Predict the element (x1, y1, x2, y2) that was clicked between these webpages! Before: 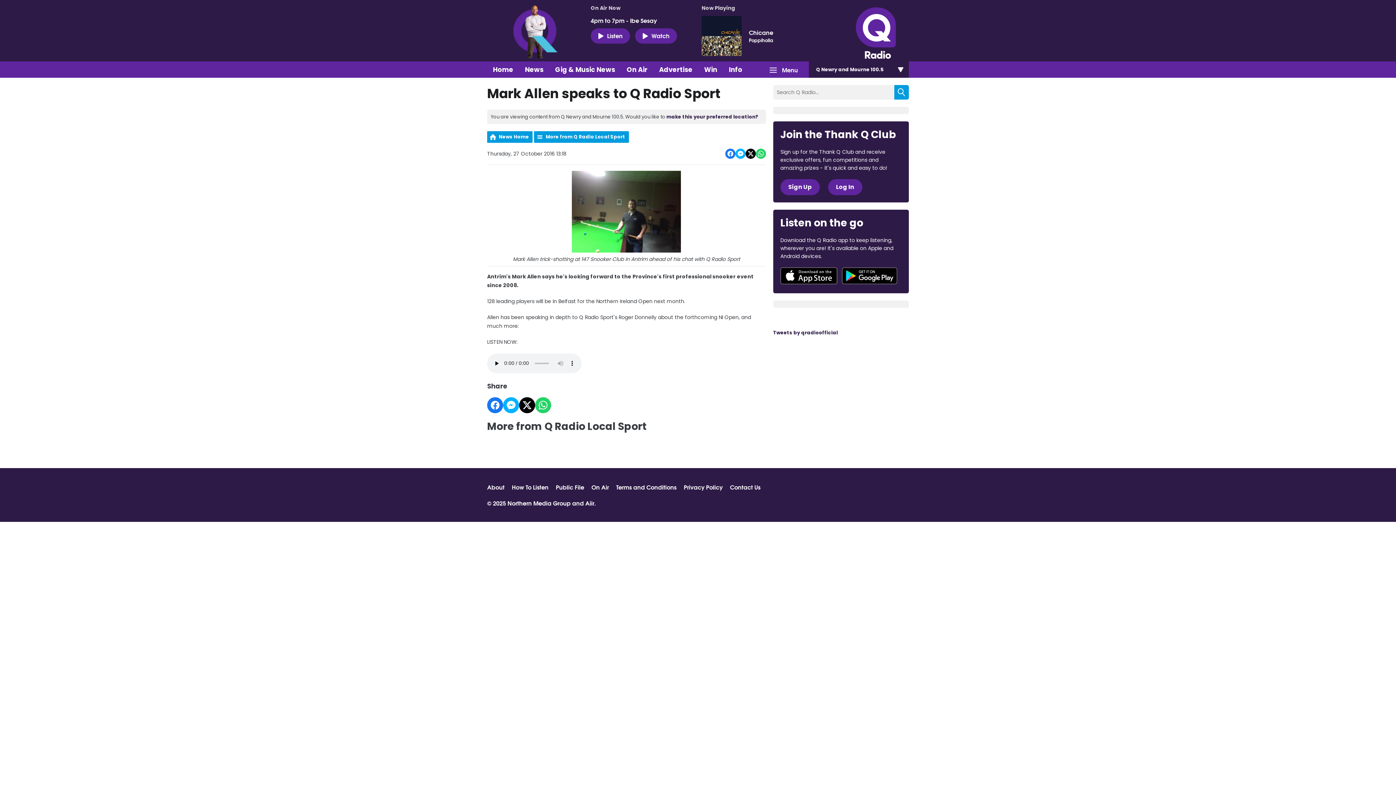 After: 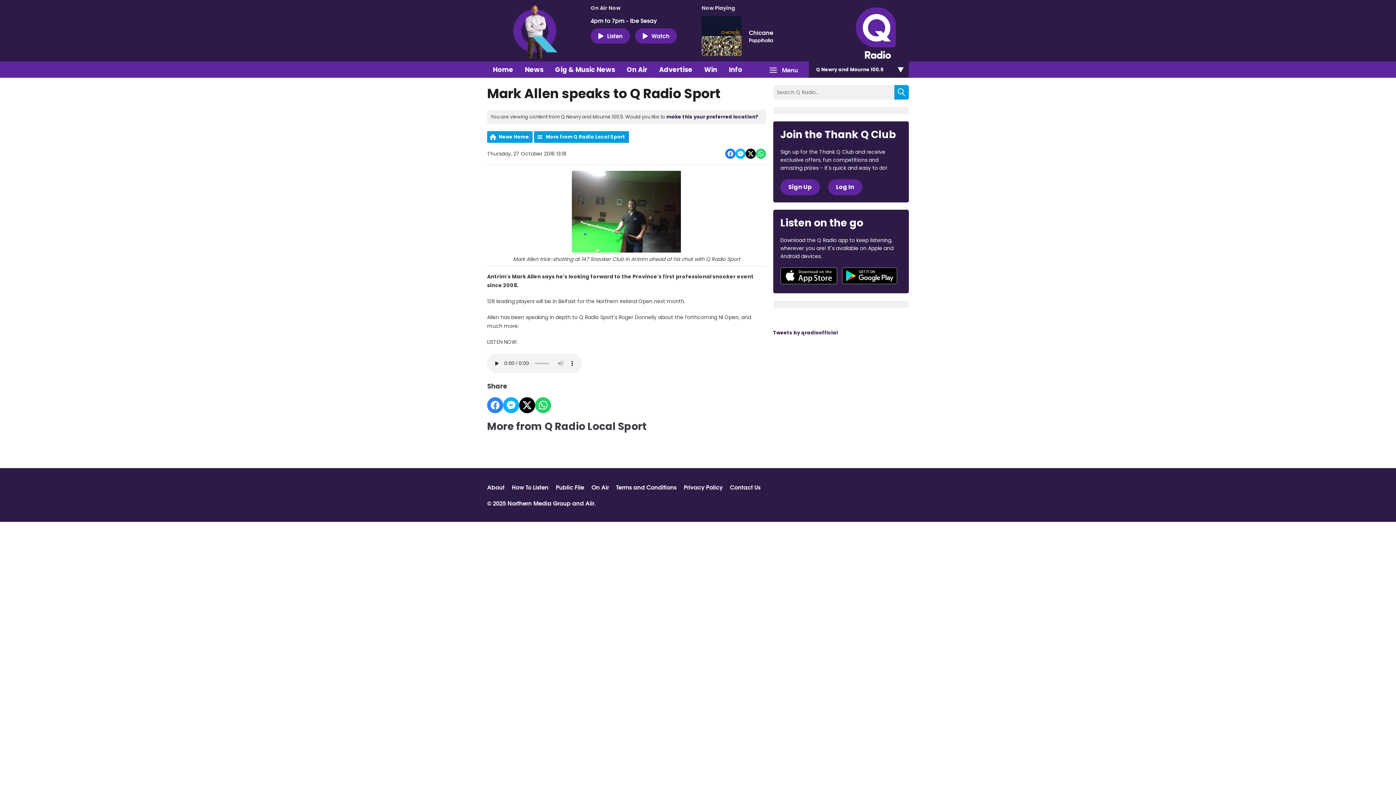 Action: label: Share on Facebook bbox: (487, 397, 503, 413)